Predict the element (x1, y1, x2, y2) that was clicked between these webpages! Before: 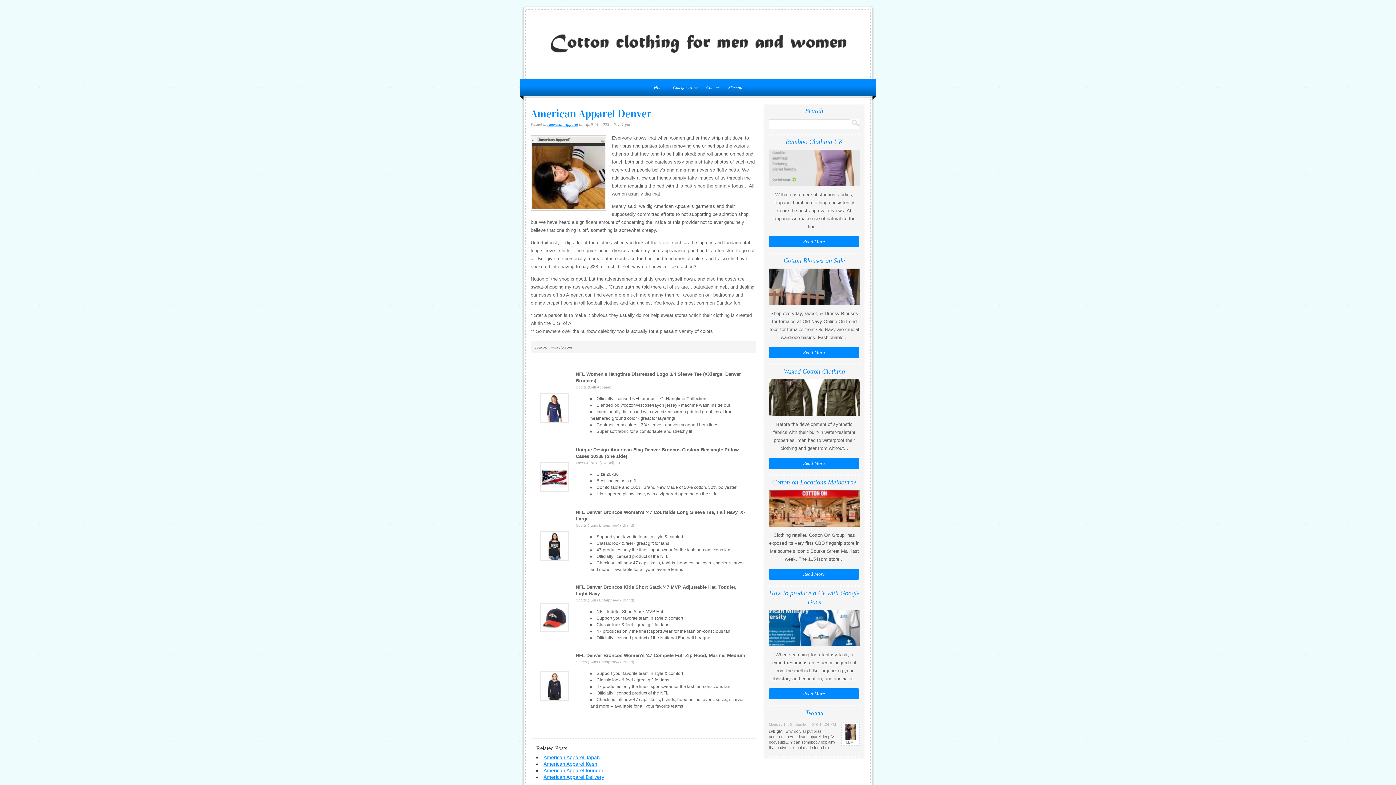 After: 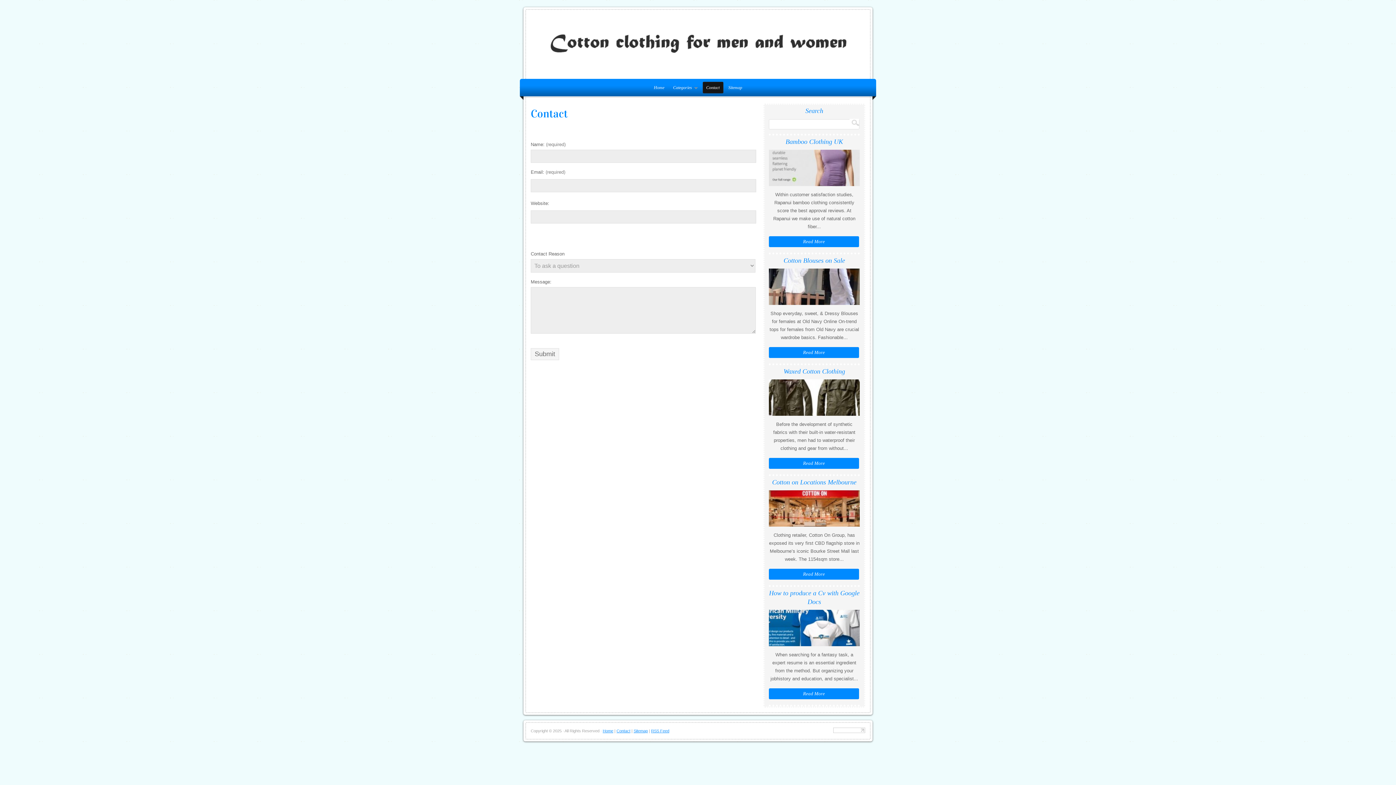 Action: label: Contact bbox: (702, 82, 723, 93)